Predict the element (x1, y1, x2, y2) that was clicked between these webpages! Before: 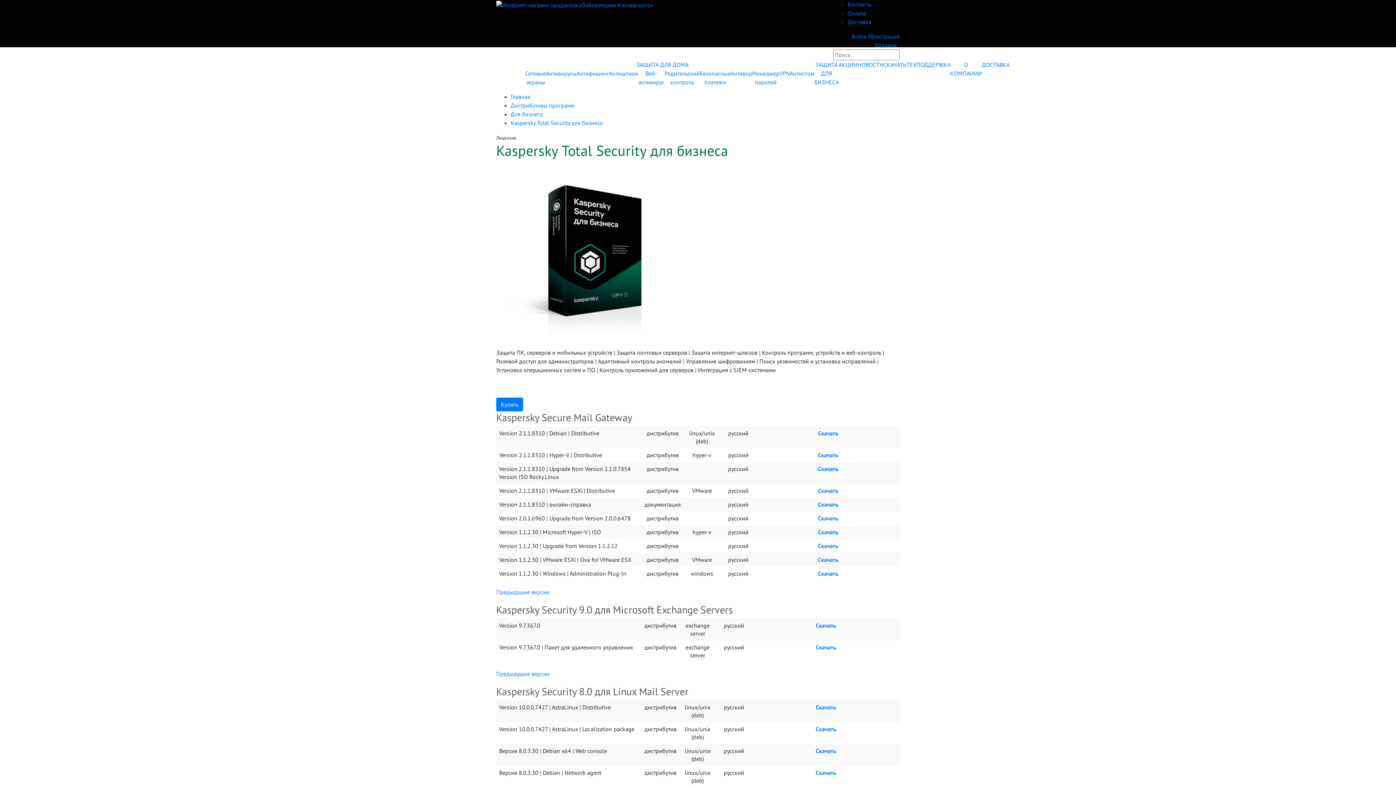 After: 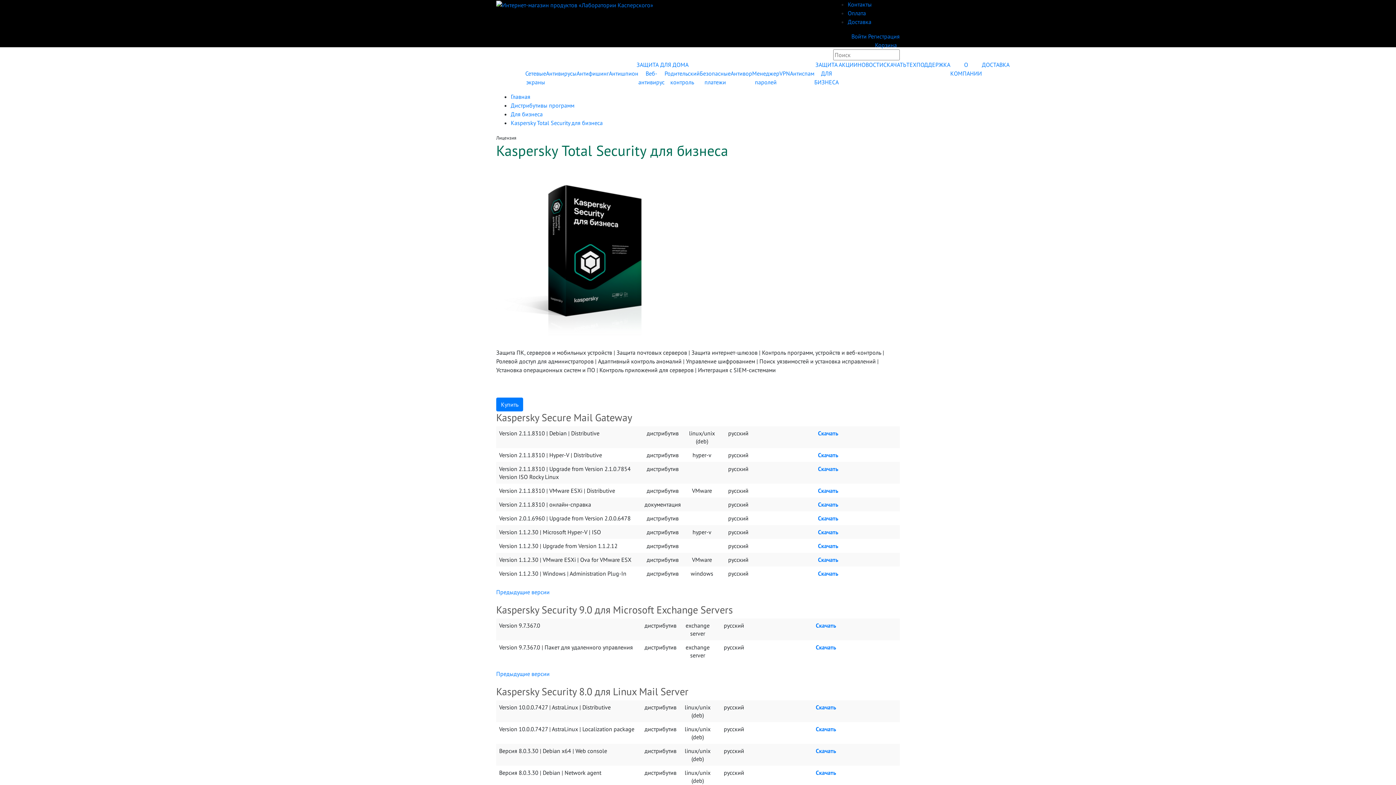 Action: bbox: (510, 119, 602, 126) label: Kaspersky Total Security для бизнеса